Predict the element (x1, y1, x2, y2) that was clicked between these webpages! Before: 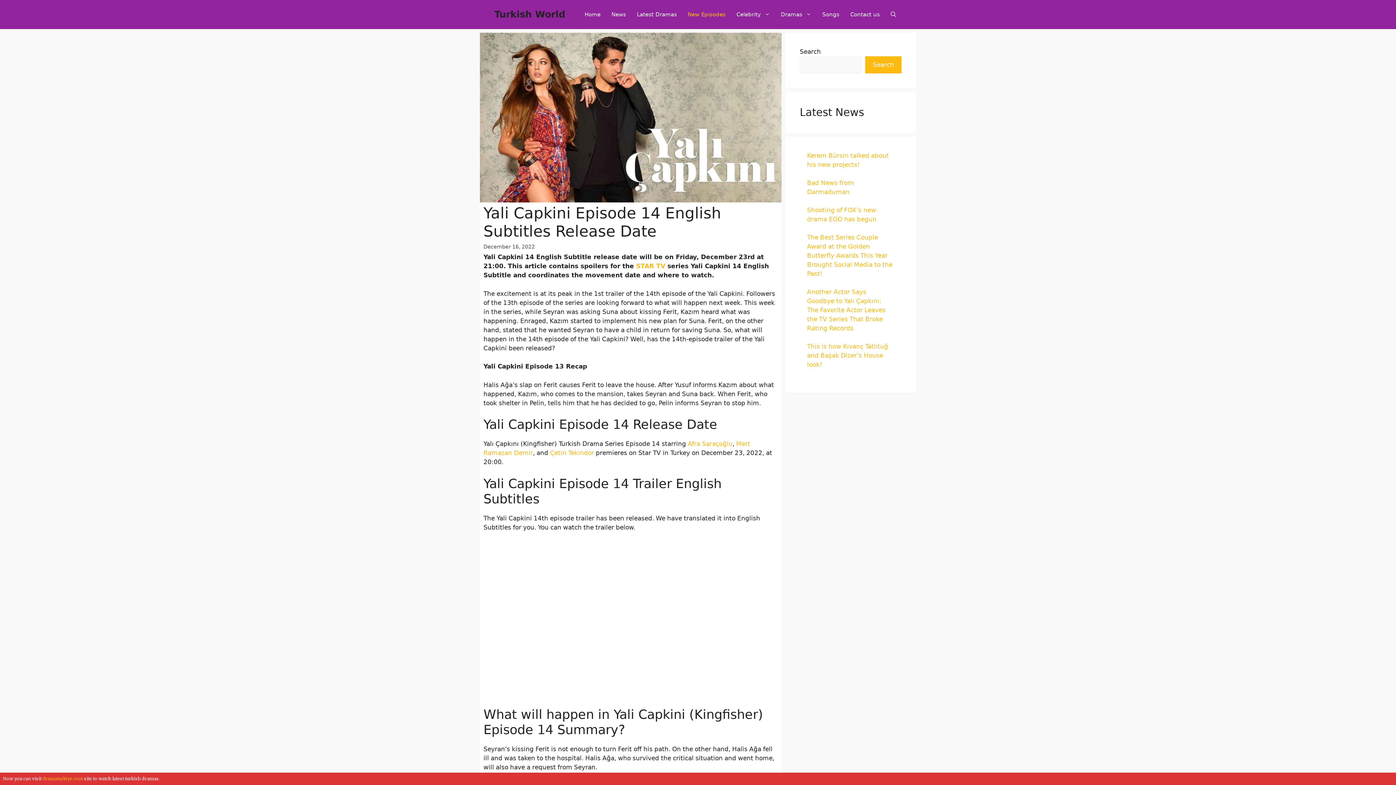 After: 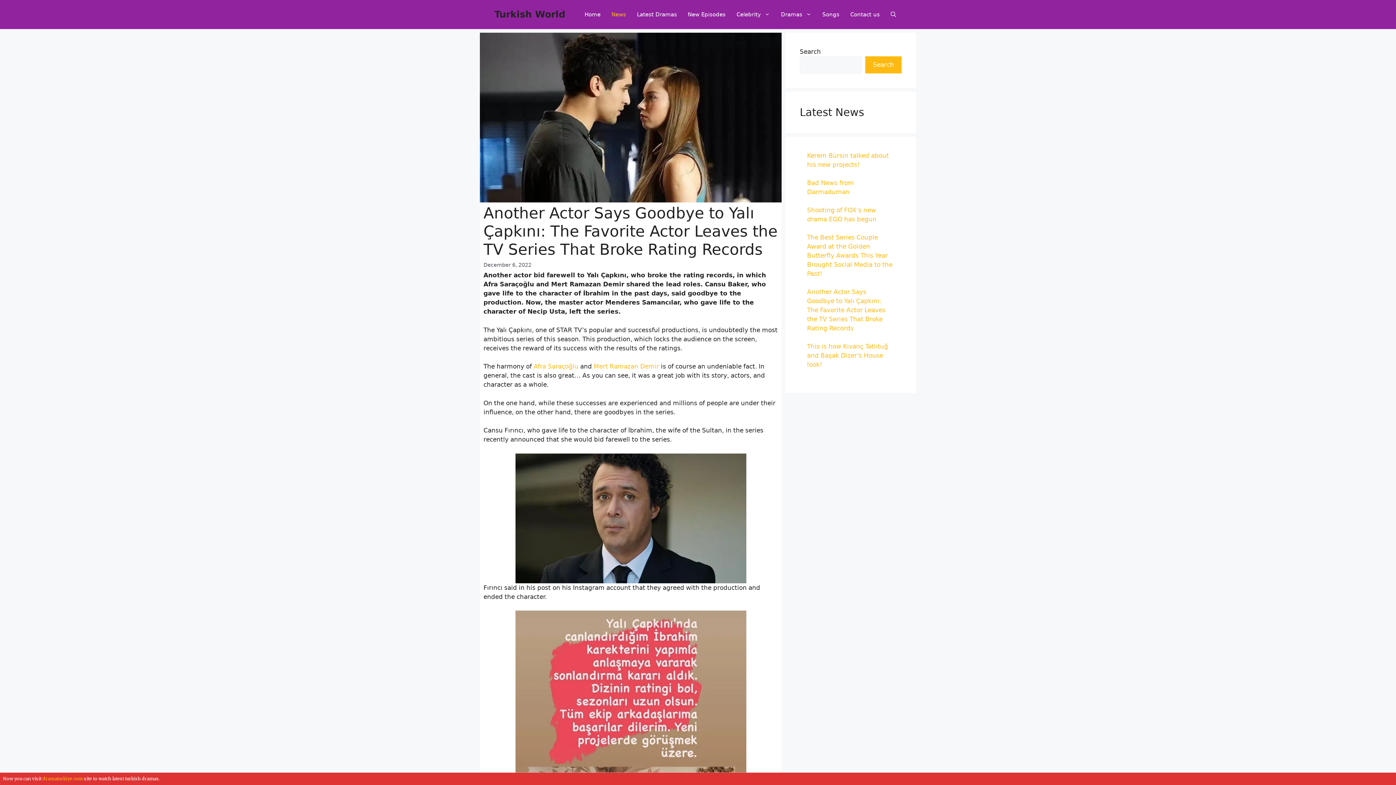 Action: bbox: (807, 288, 885, 332) label: Another Actor Says Goodbye to Yalı Çapkını: The Favorite Actor Leaves the TV Series That Broke Rating Records